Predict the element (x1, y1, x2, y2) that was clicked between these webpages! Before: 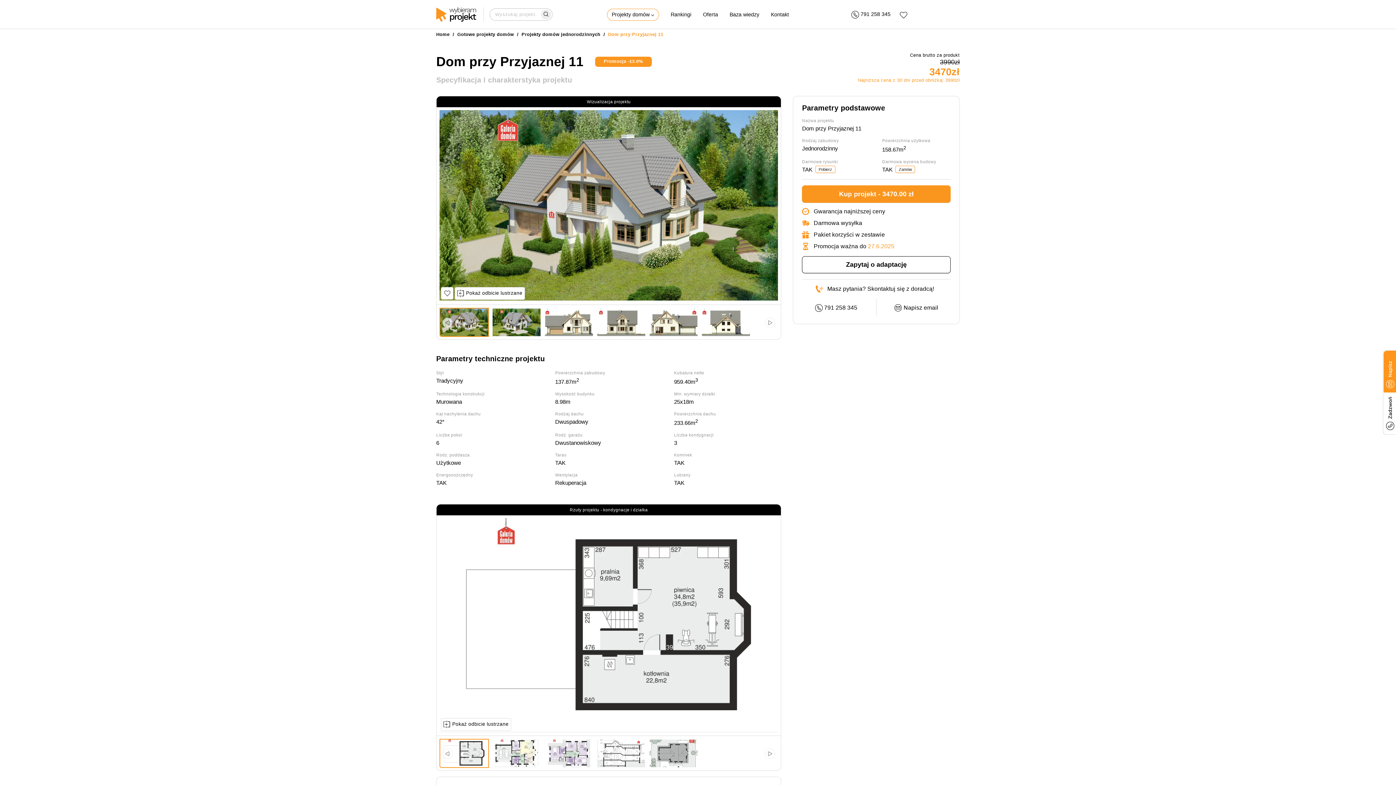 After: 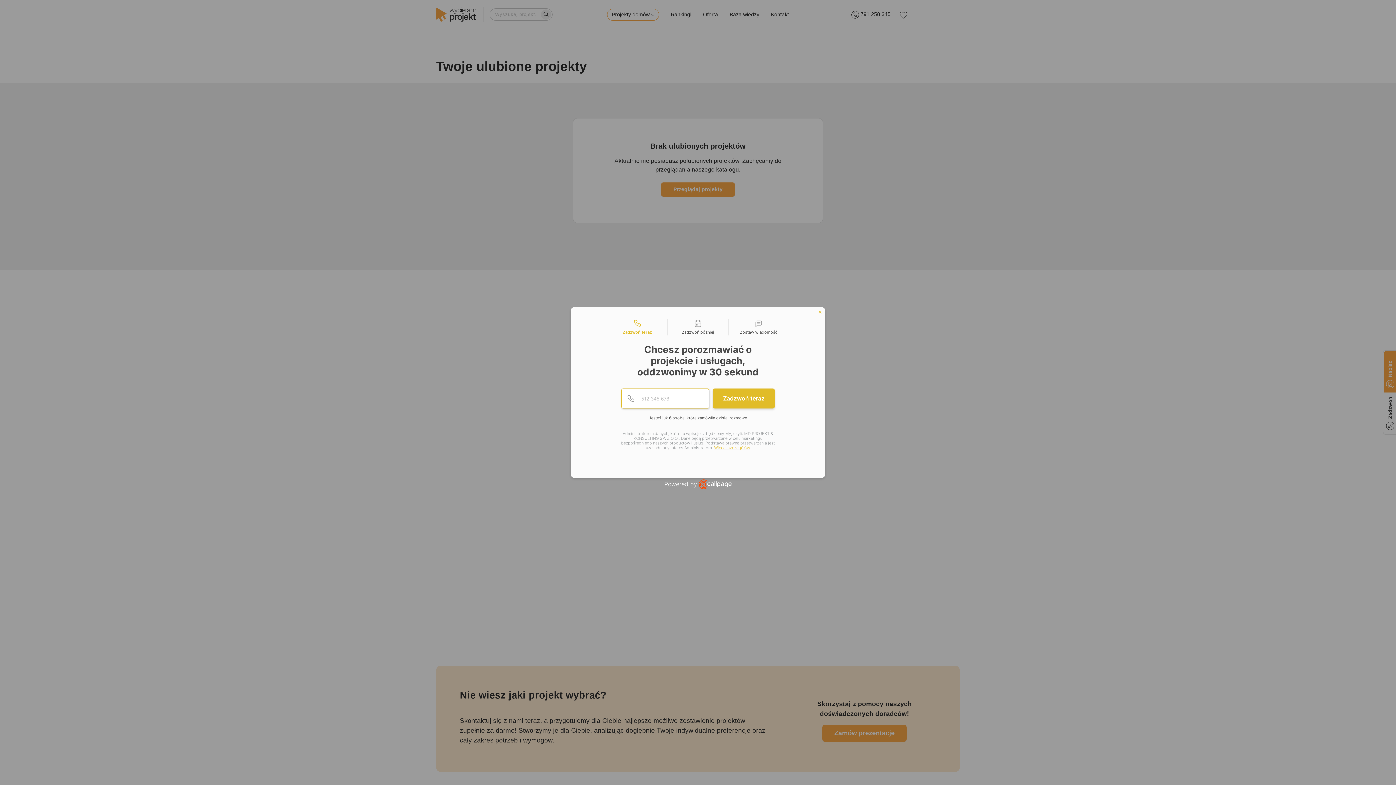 Action: bbox: (896, 7, 911, 22)